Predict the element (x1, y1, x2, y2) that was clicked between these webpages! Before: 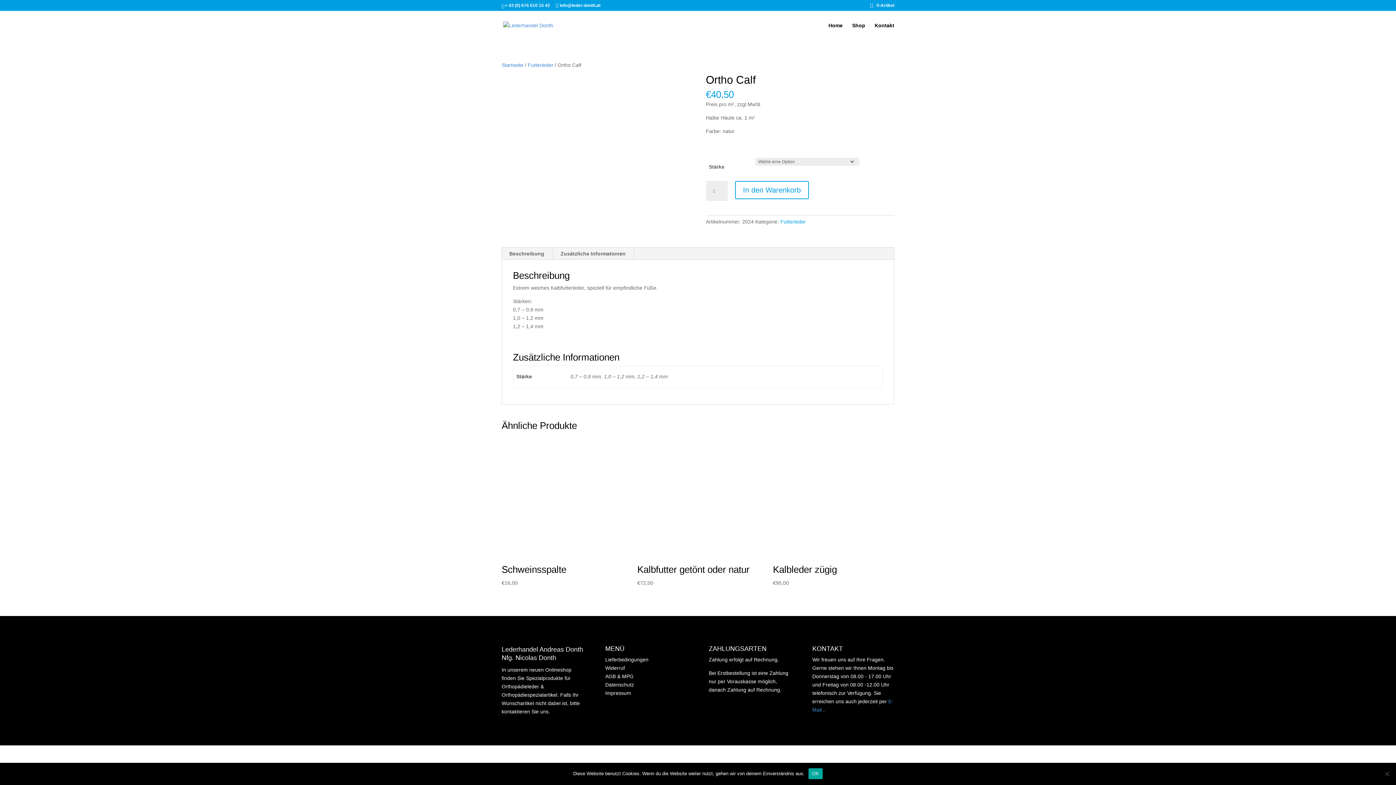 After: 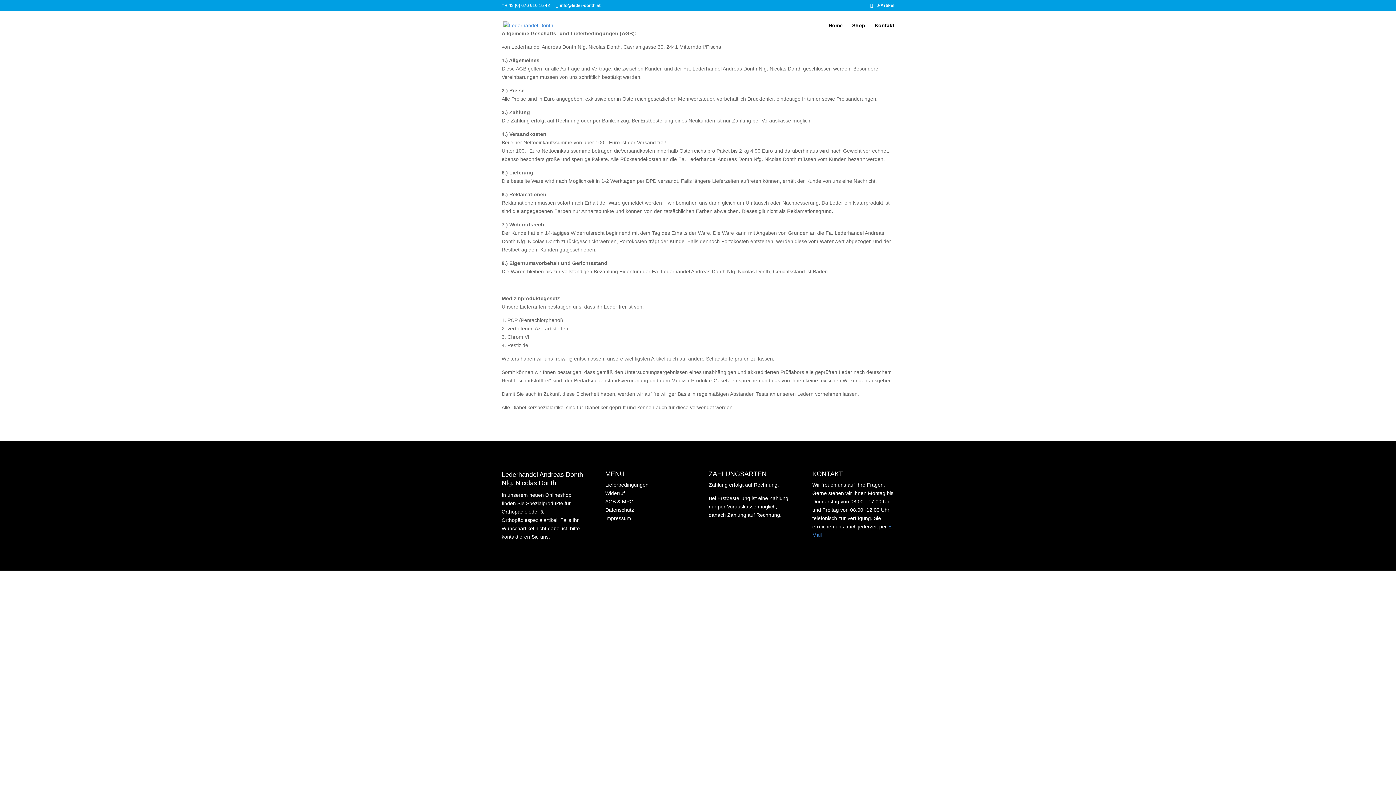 Action: bbox: (605, 673, 633, 679) label: AGB & MPG